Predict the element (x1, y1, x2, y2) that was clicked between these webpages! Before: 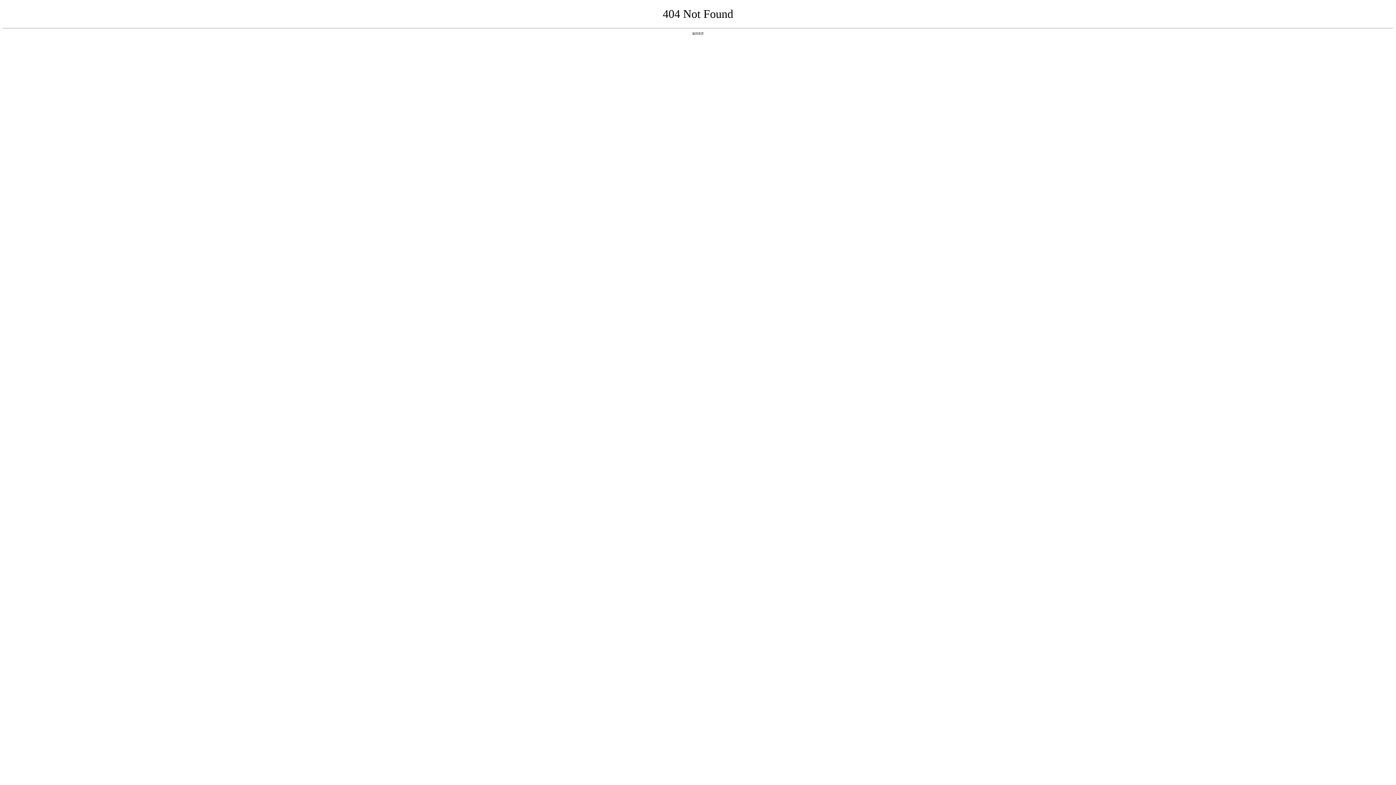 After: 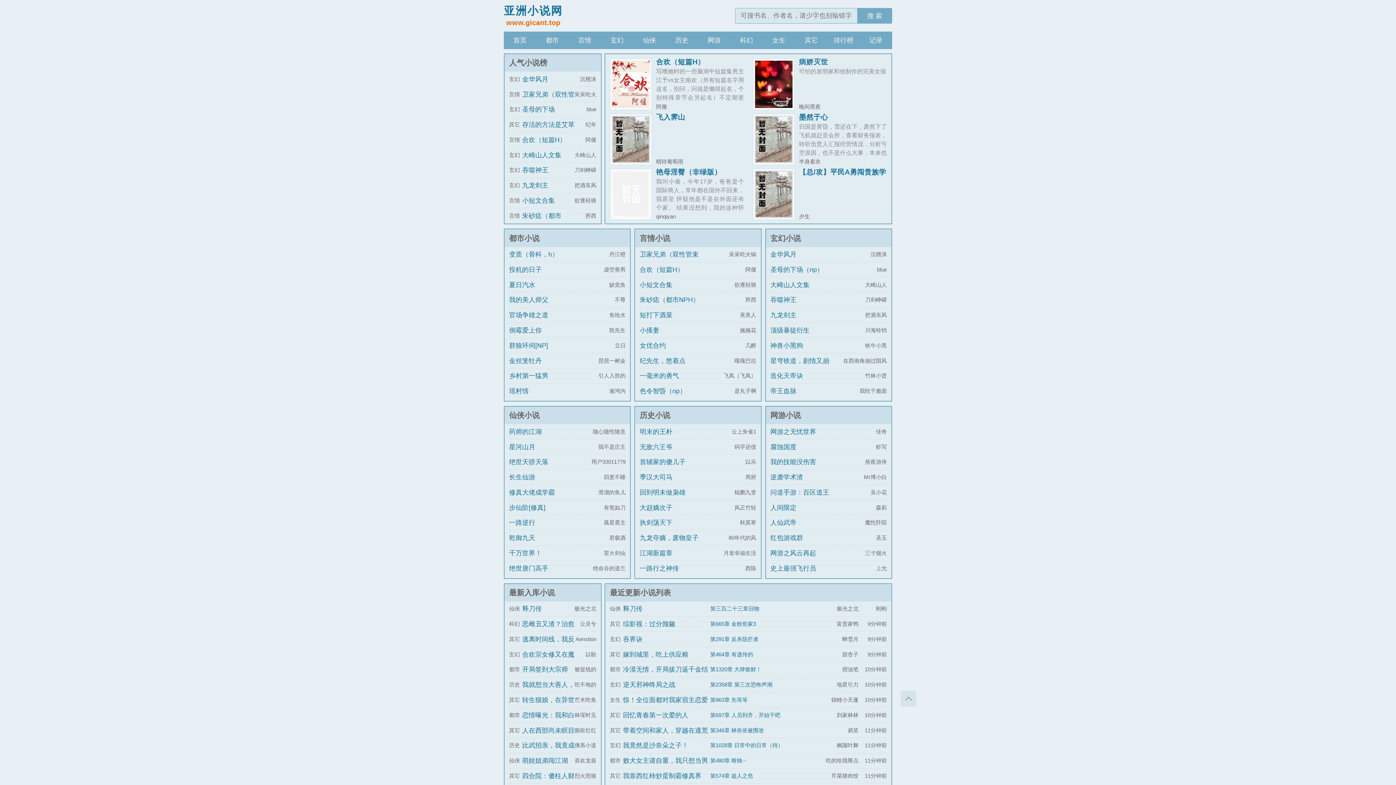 Action: label: 返回首页 bbox: (692, 31, 704, 35)